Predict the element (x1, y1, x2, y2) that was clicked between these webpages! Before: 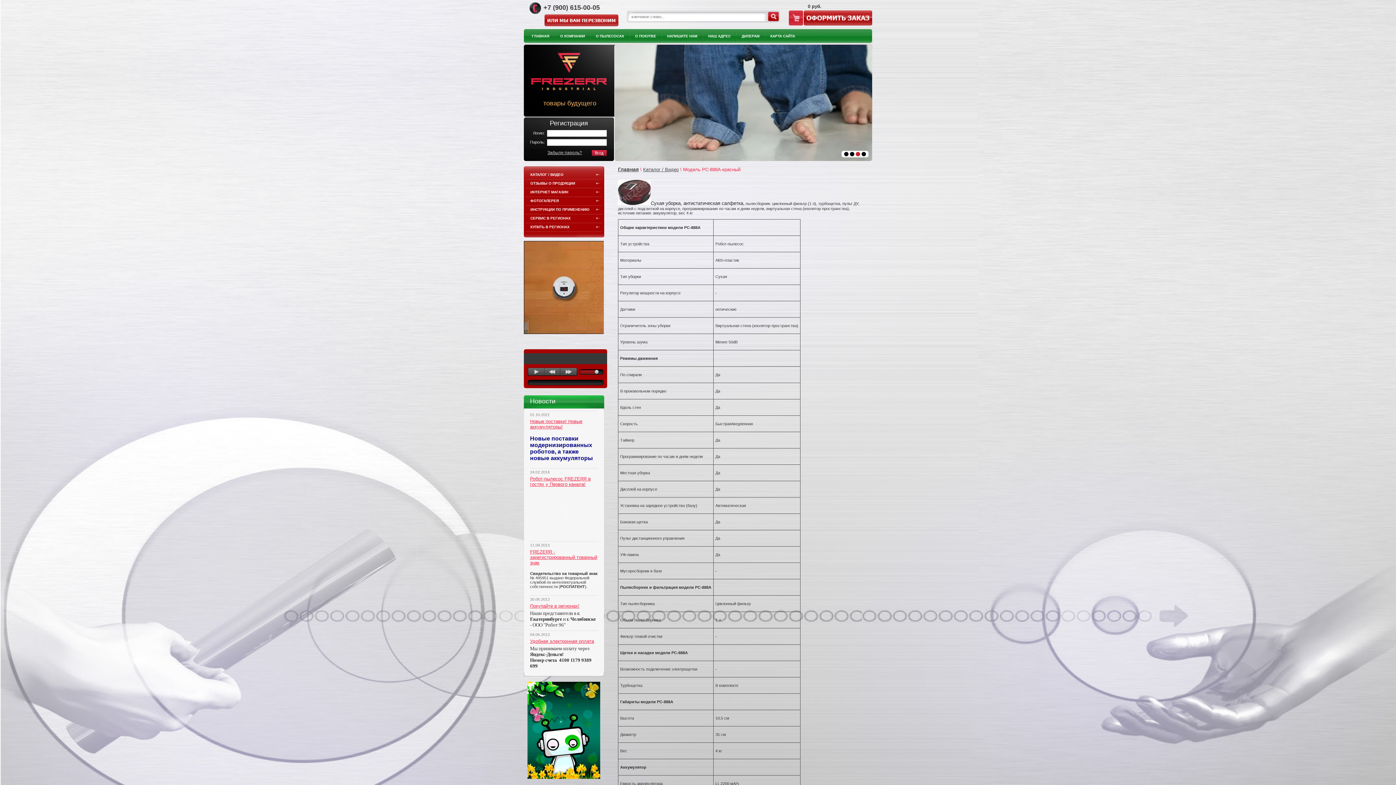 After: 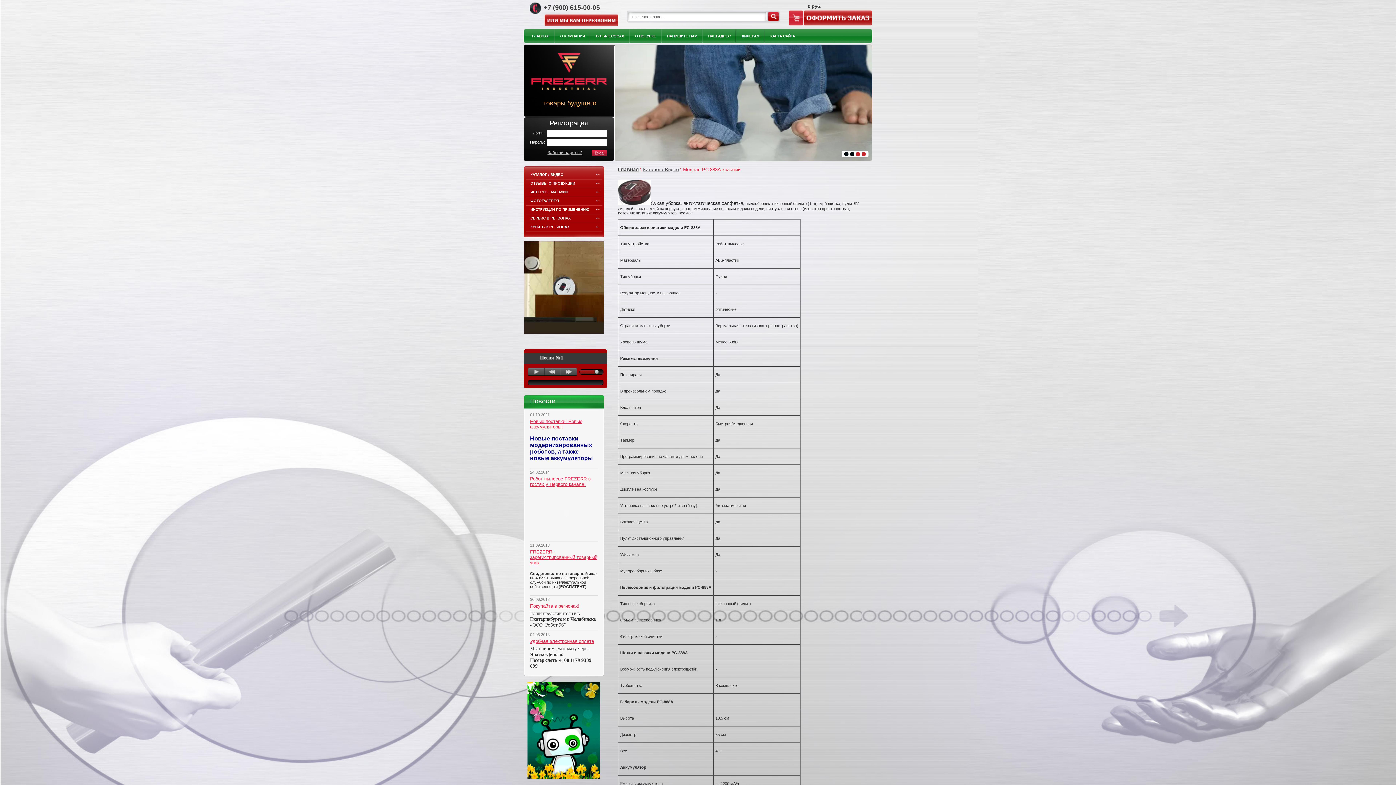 Action: label:   bbox: (861, 152, 866, 156)